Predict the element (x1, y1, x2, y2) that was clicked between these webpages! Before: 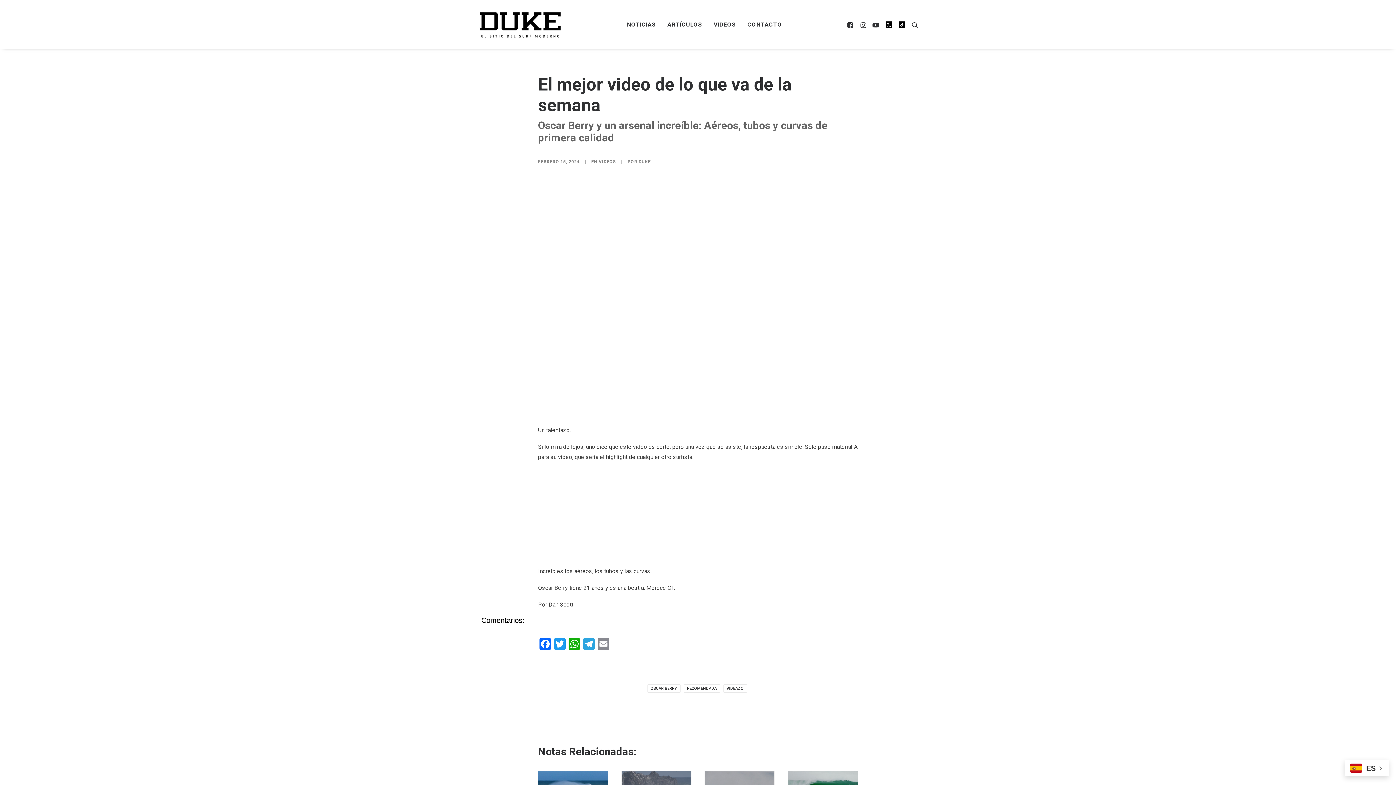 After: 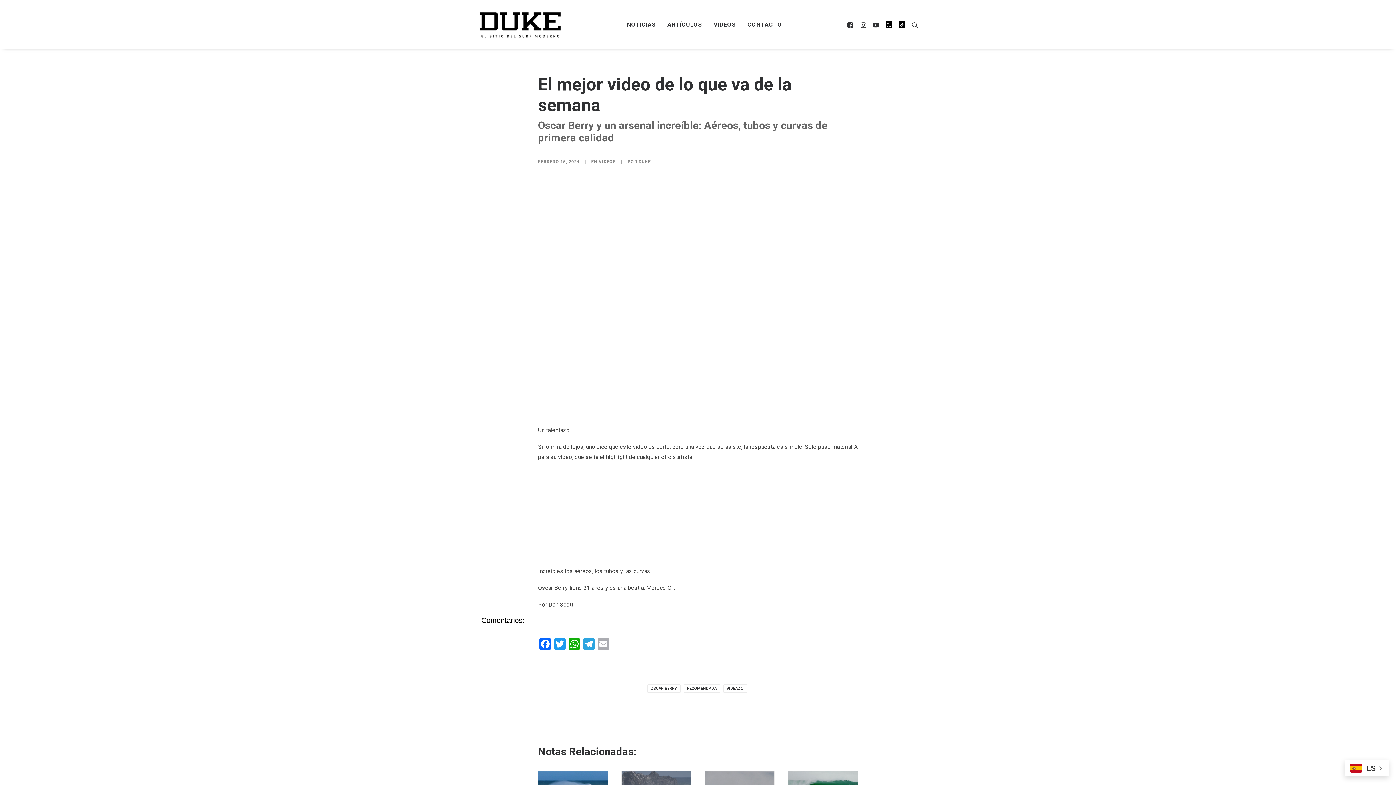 Action: label: Email bbox: (596, 638, 610, 651)